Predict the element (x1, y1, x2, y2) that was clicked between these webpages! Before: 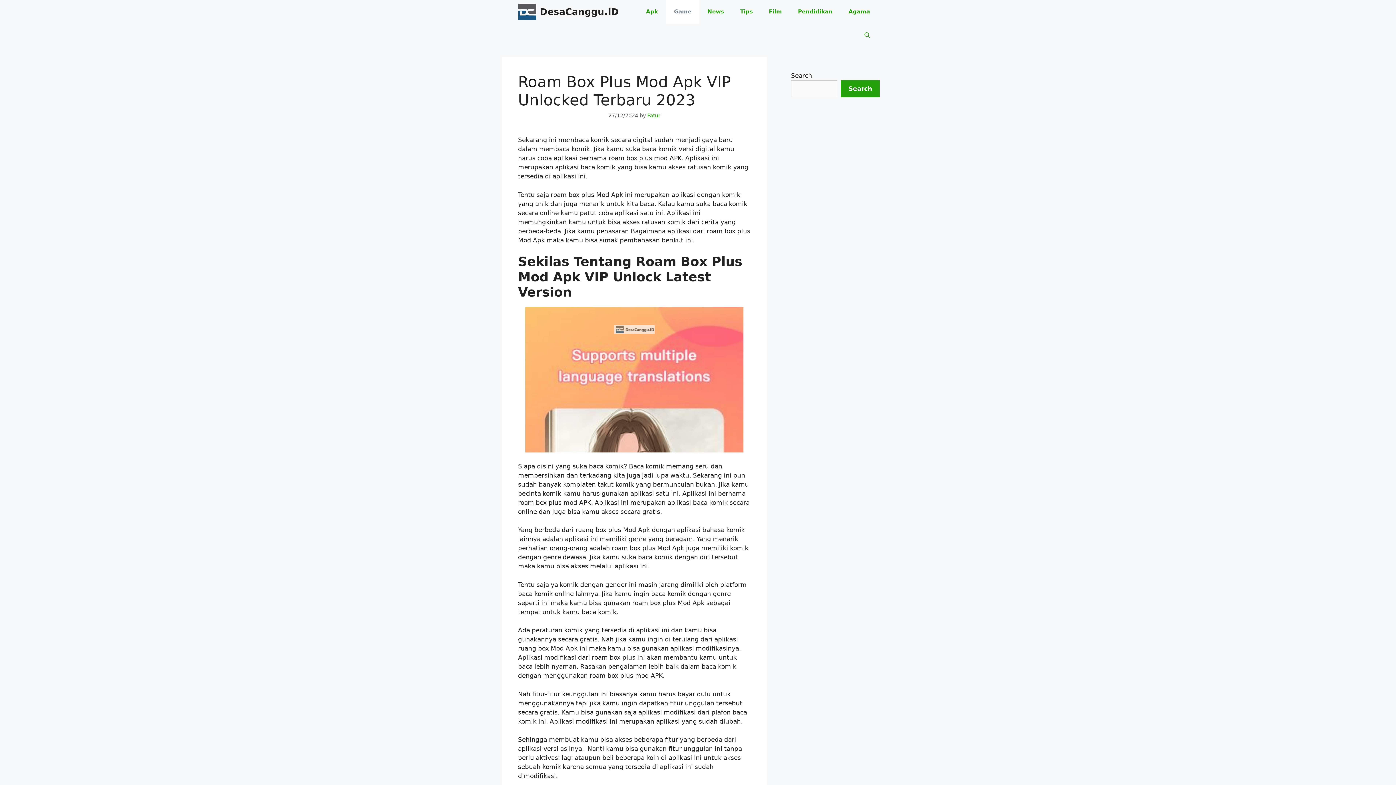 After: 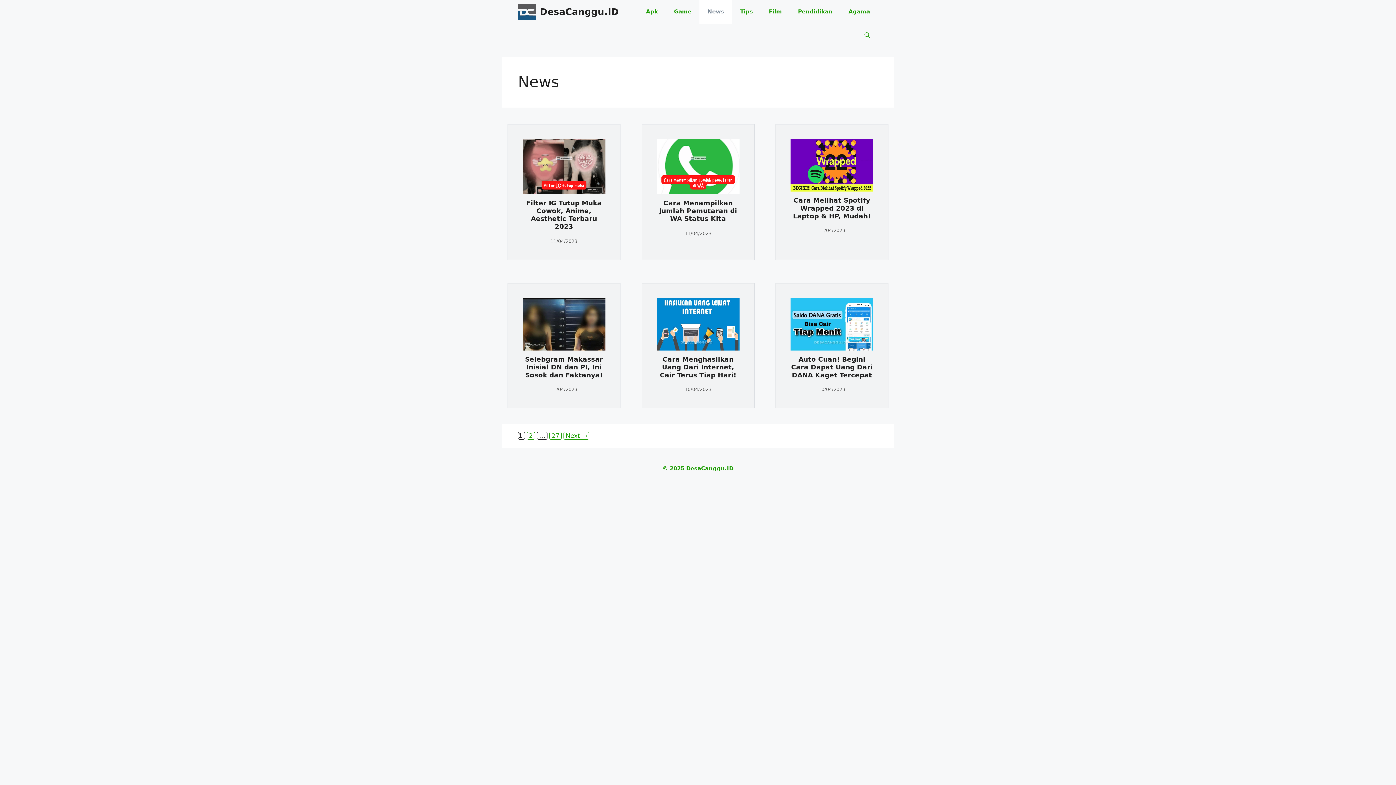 Action: bbox: (699, 0, 732, 23) label: News